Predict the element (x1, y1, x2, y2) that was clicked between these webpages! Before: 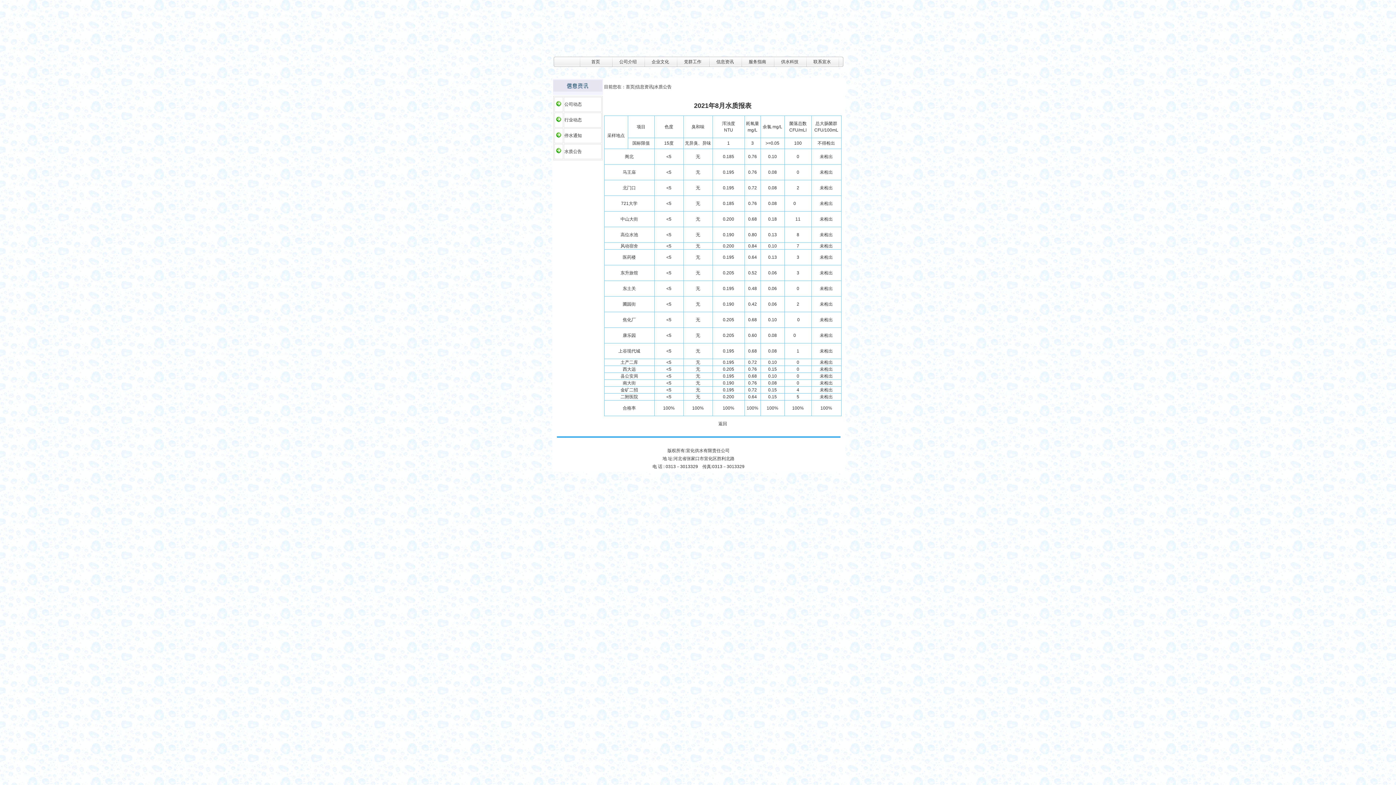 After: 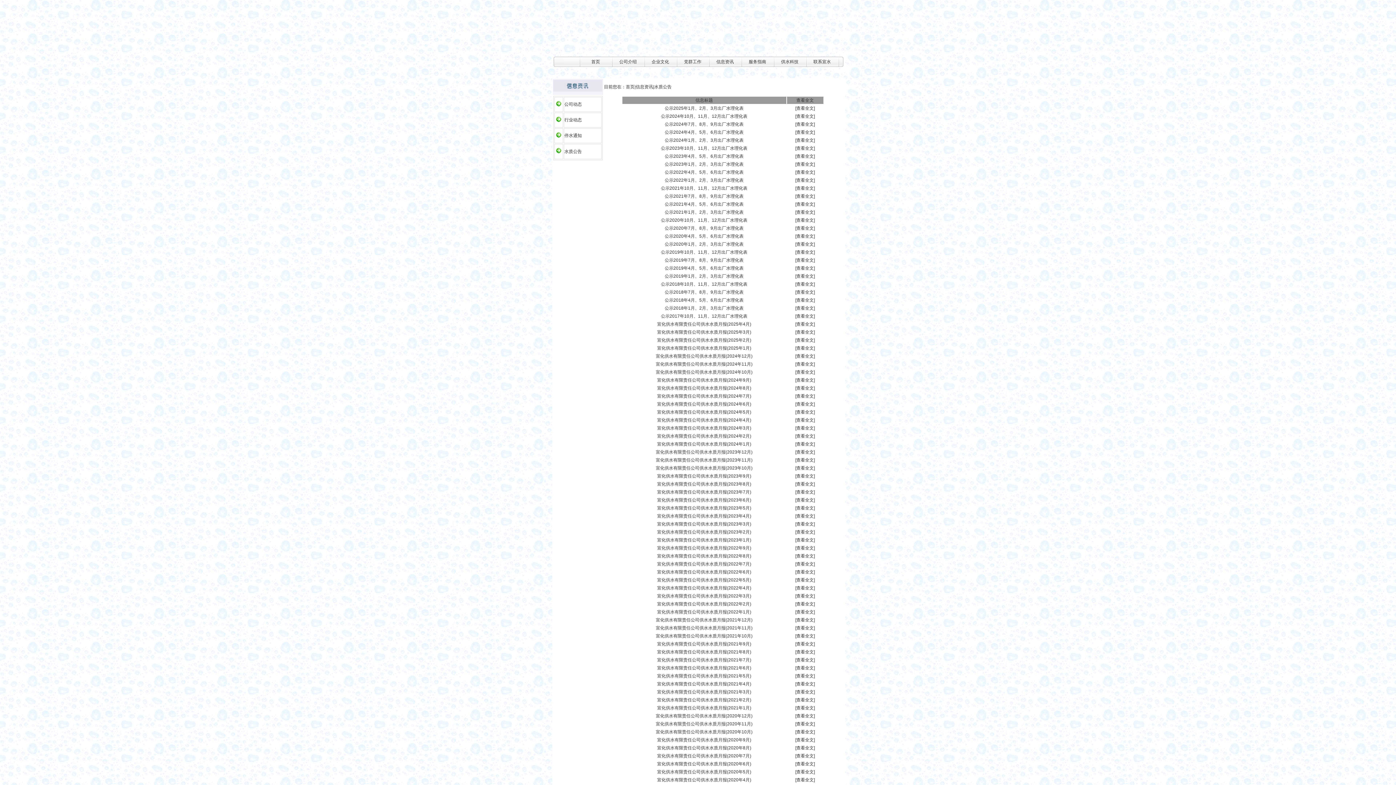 Action: bbox: (718, 421, 727, 426) label: 返回